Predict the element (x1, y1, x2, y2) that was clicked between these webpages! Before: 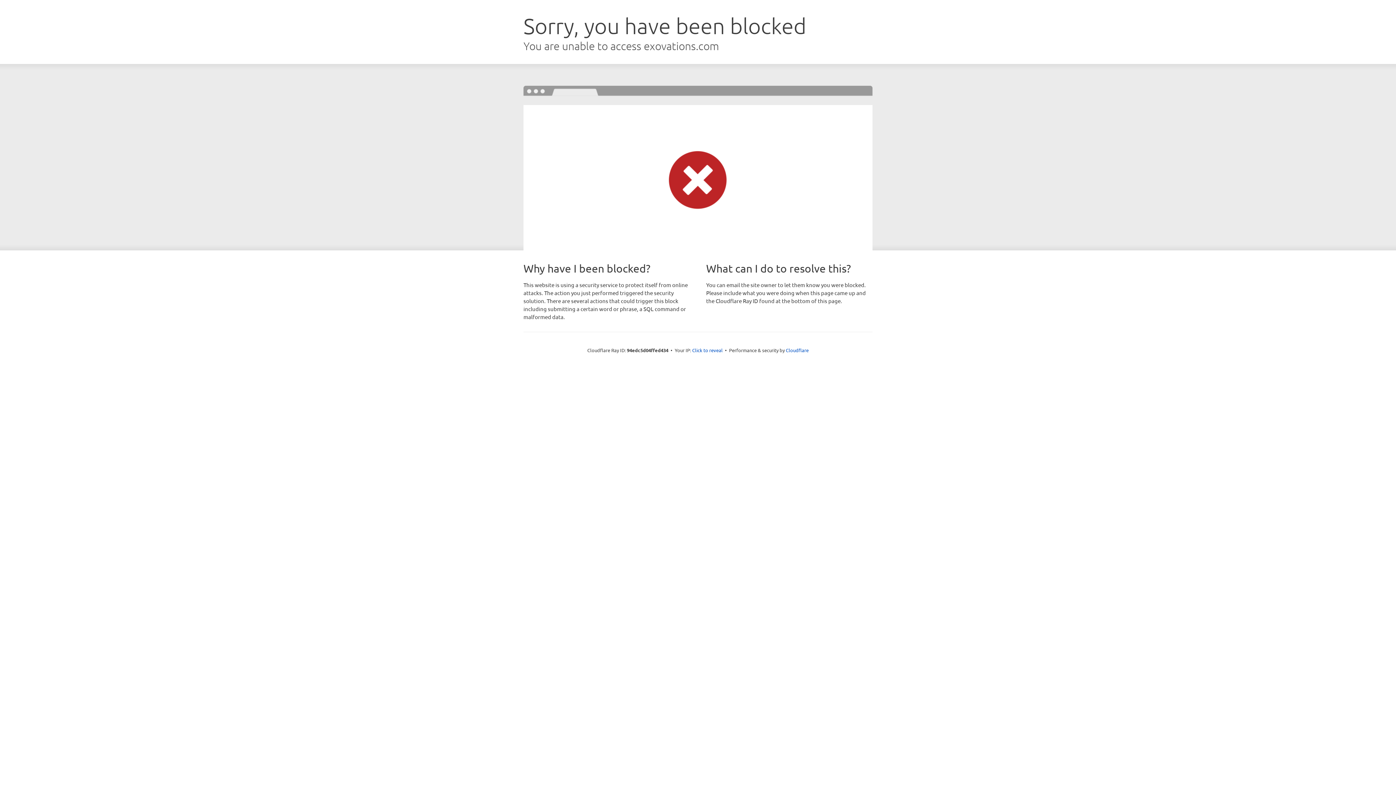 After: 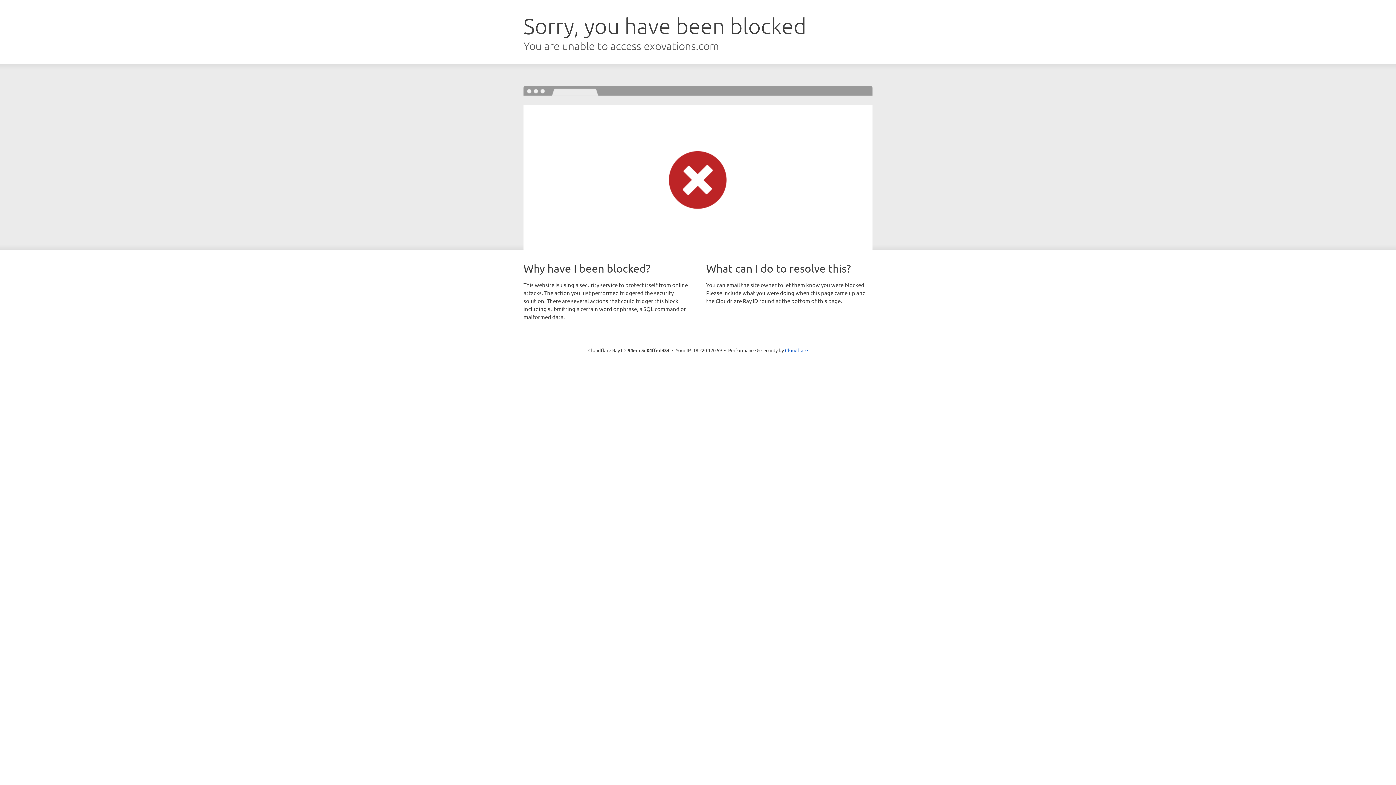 Action: label: Click to reveal bbox: (692, 346, 722, 353)